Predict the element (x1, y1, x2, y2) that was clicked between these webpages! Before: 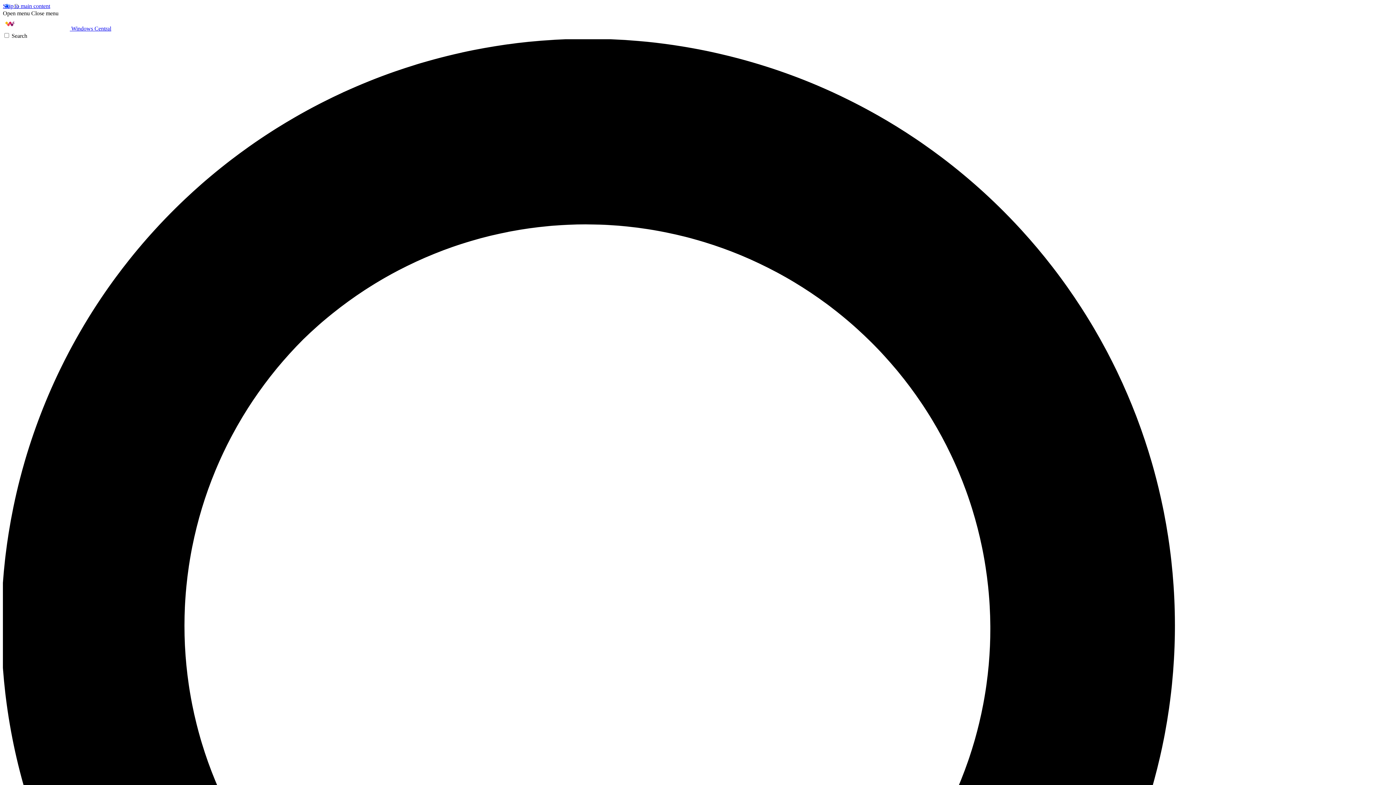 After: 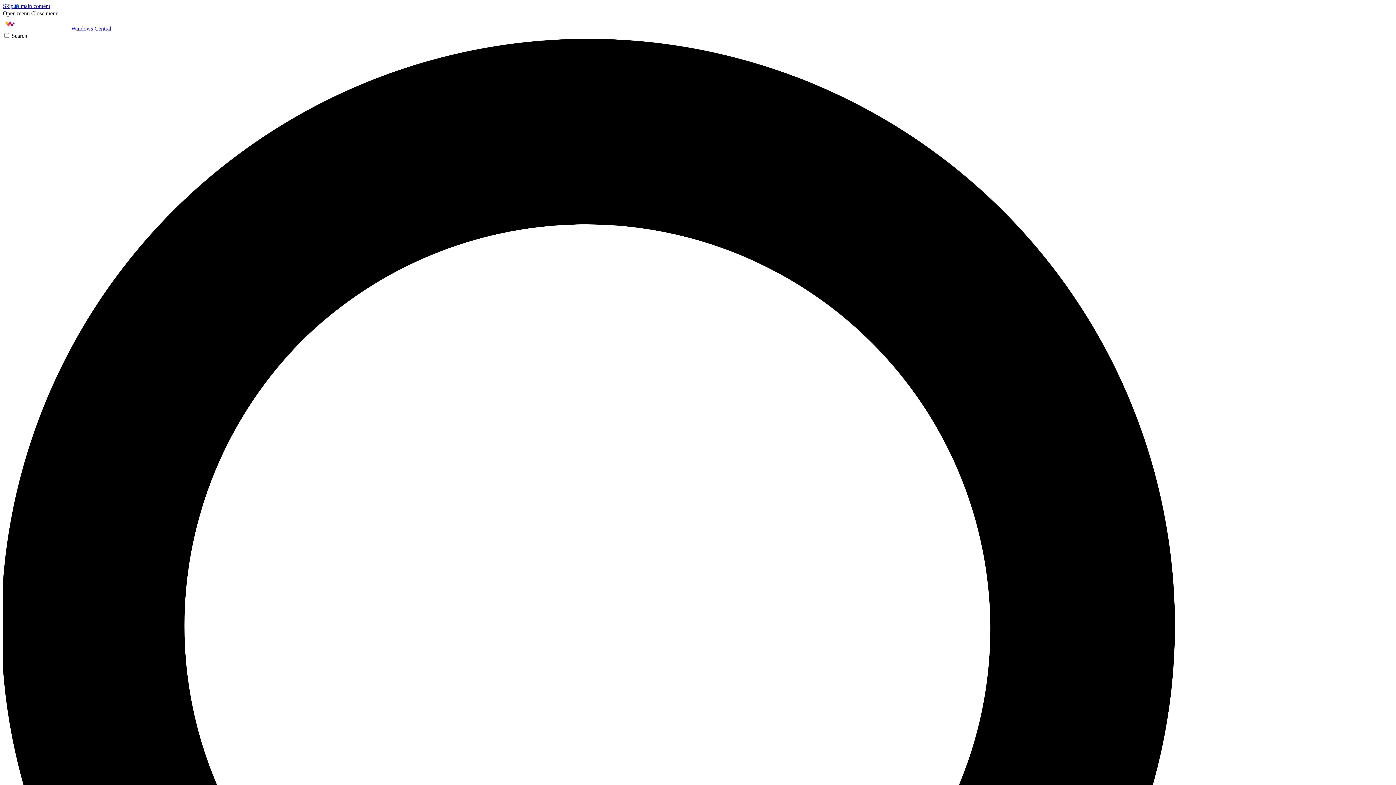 Action: bbox: (2, 10, 29, 16) label: Open menu